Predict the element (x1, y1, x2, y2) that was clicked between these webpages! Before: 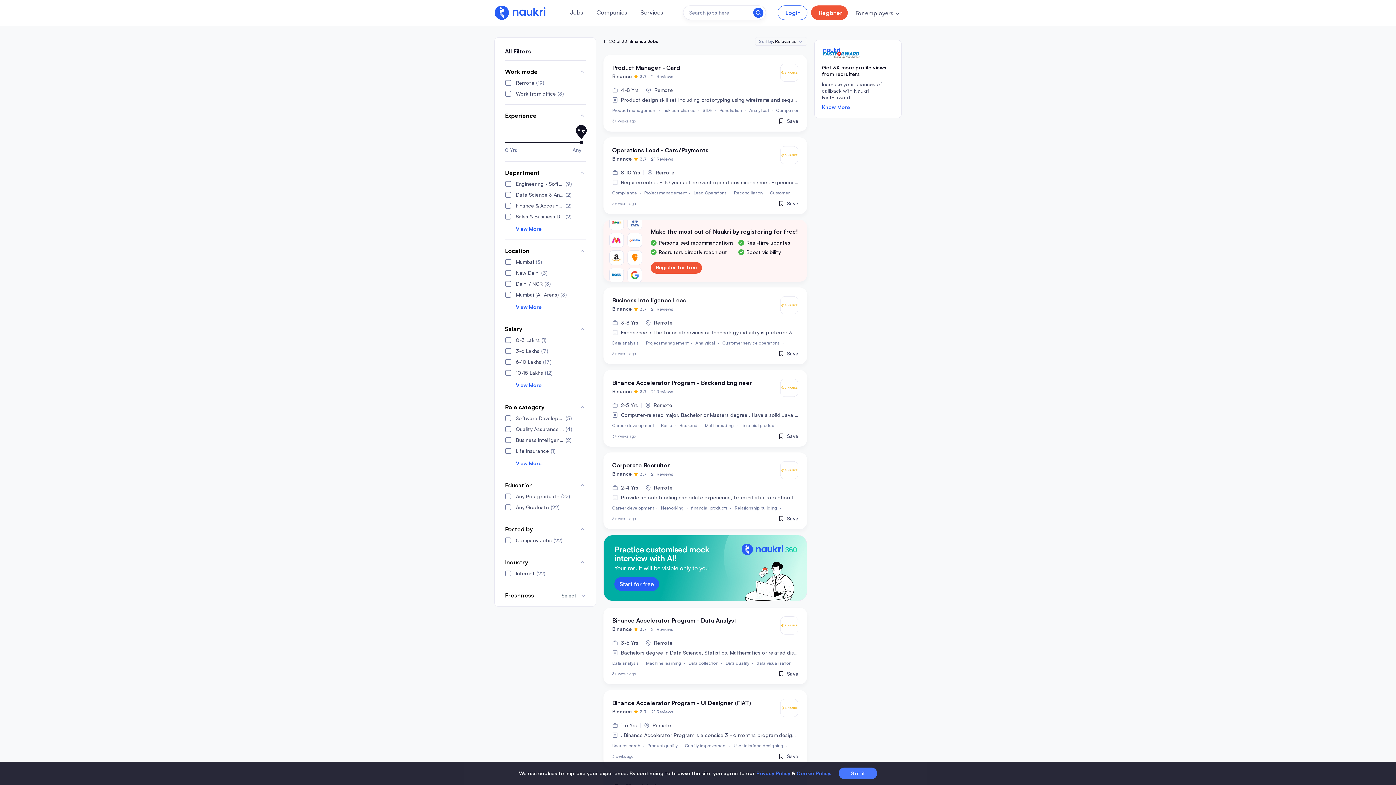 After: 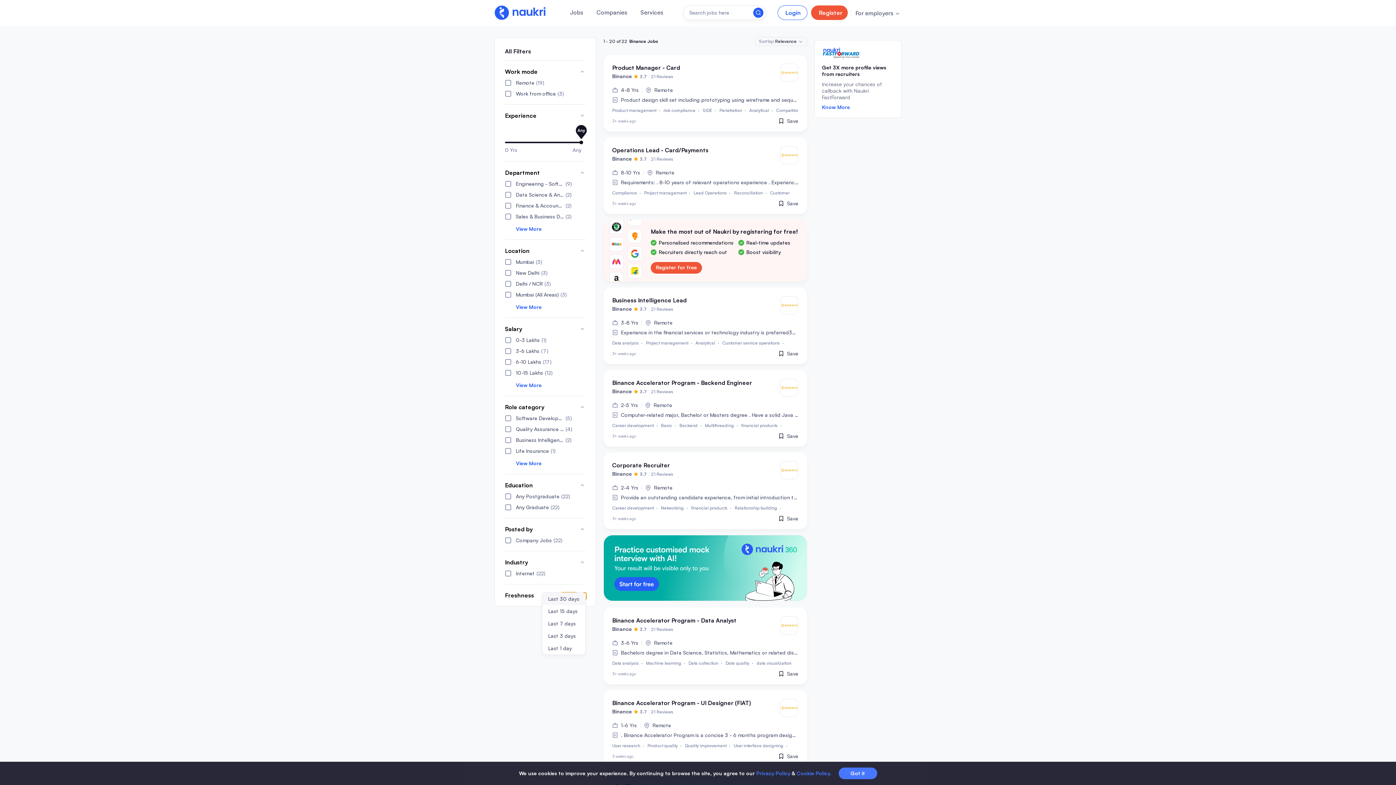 Action: label: Select bbox: (552, 592, 585, 598)